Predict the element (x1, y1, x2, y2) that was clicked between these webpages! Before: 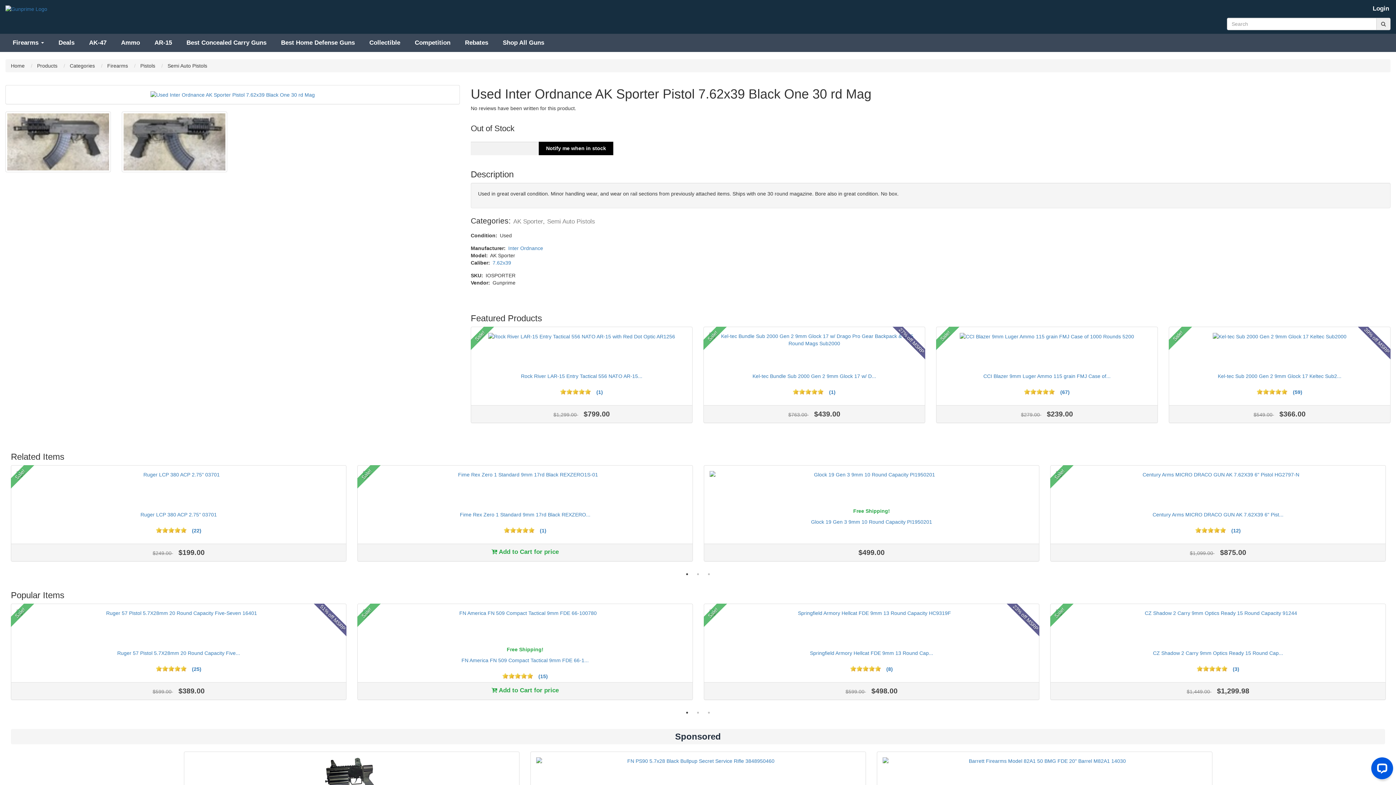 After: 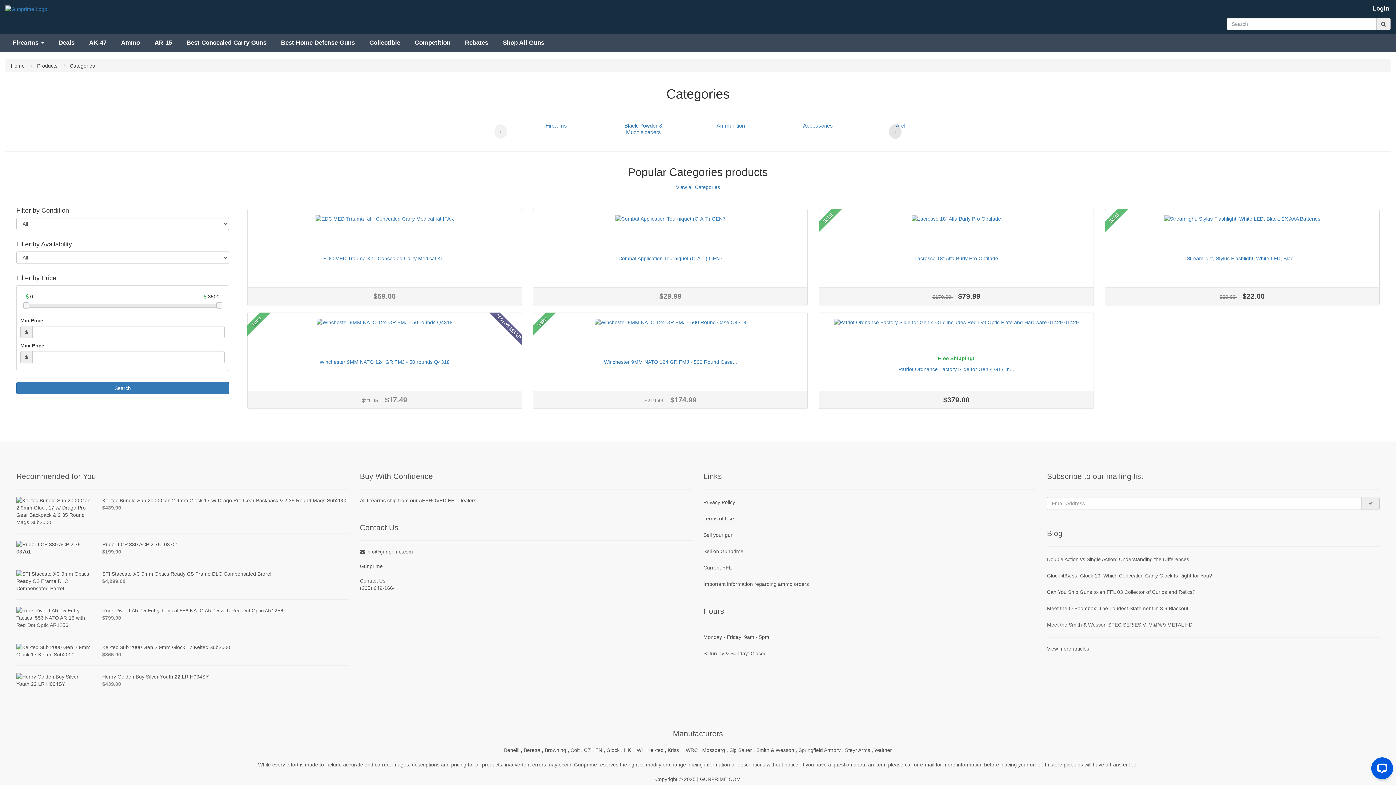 Action: label: Categories  bbox: (69, 62, 96, 68)